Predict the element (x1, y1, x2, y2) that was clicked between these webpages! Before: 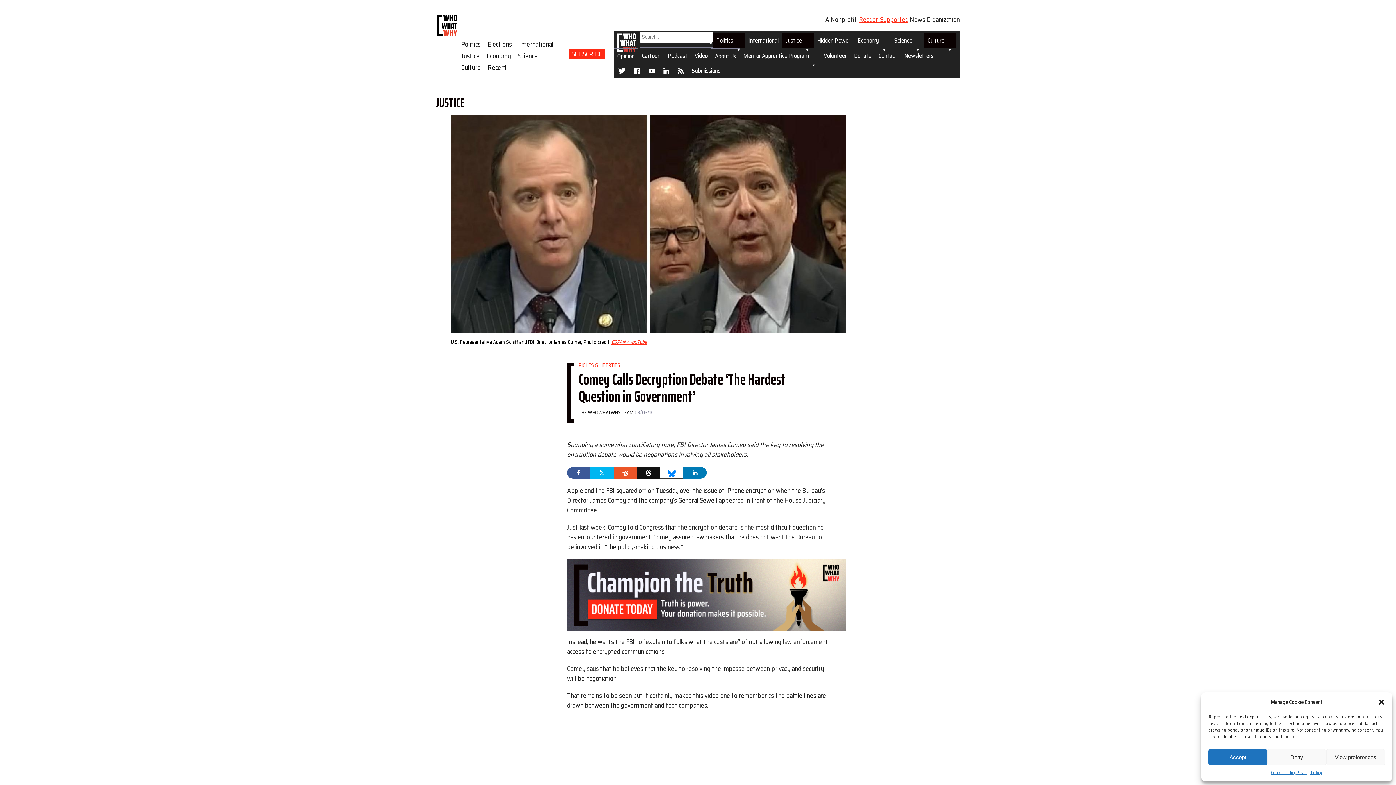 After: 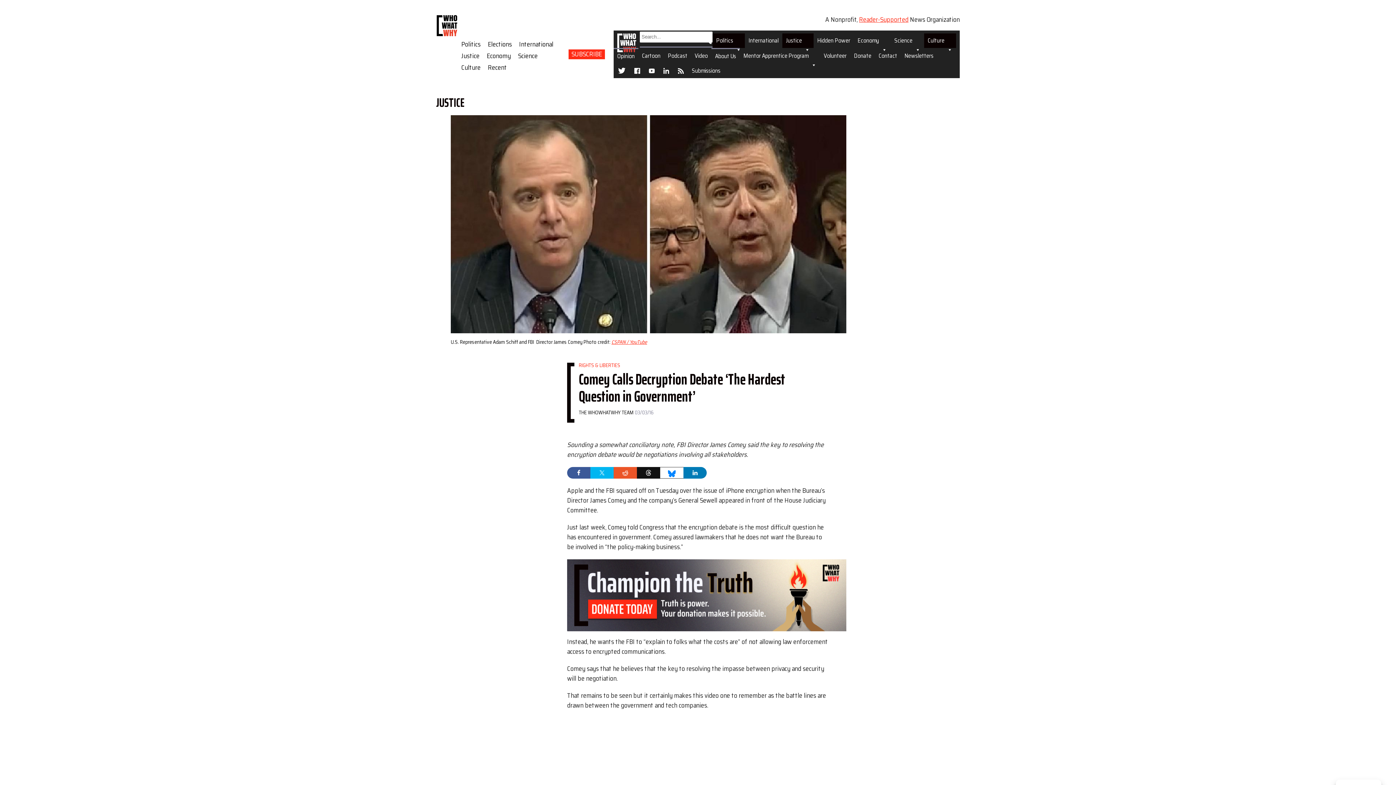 Action: bbox: (1208, 749, 1267, 765) label: Accept